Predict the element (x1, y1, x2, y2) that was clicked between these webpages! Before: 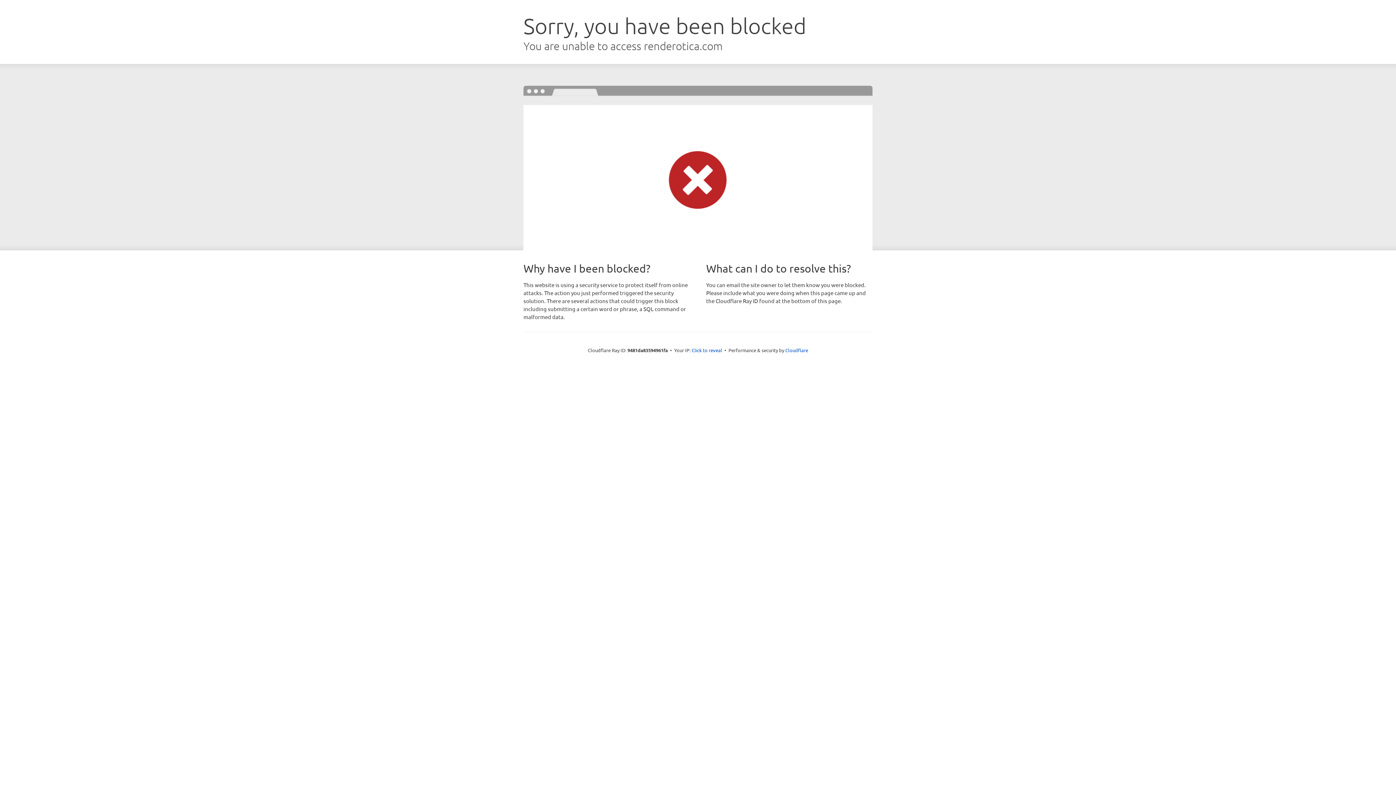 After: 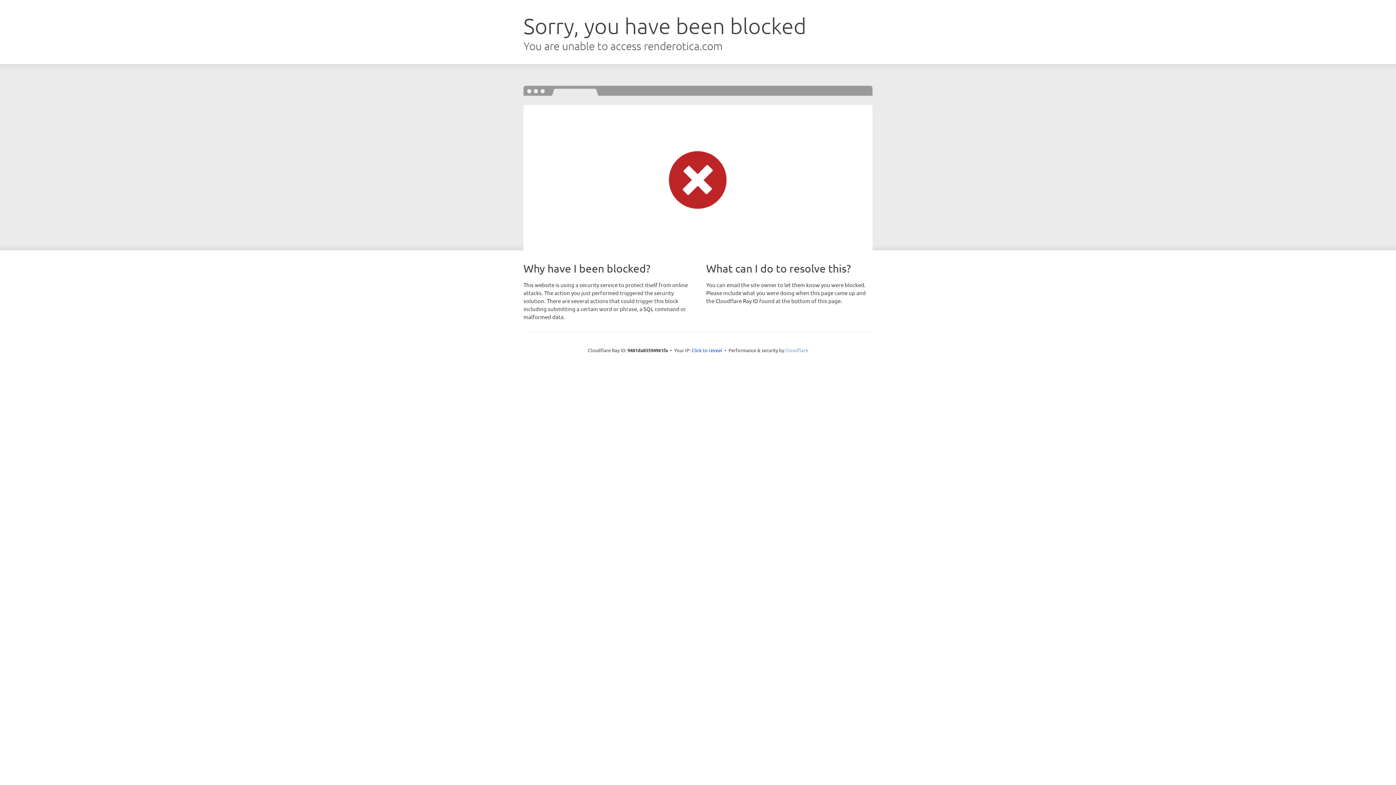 Action: label: Cloudflare bbox: (785, 347, 808, 353)